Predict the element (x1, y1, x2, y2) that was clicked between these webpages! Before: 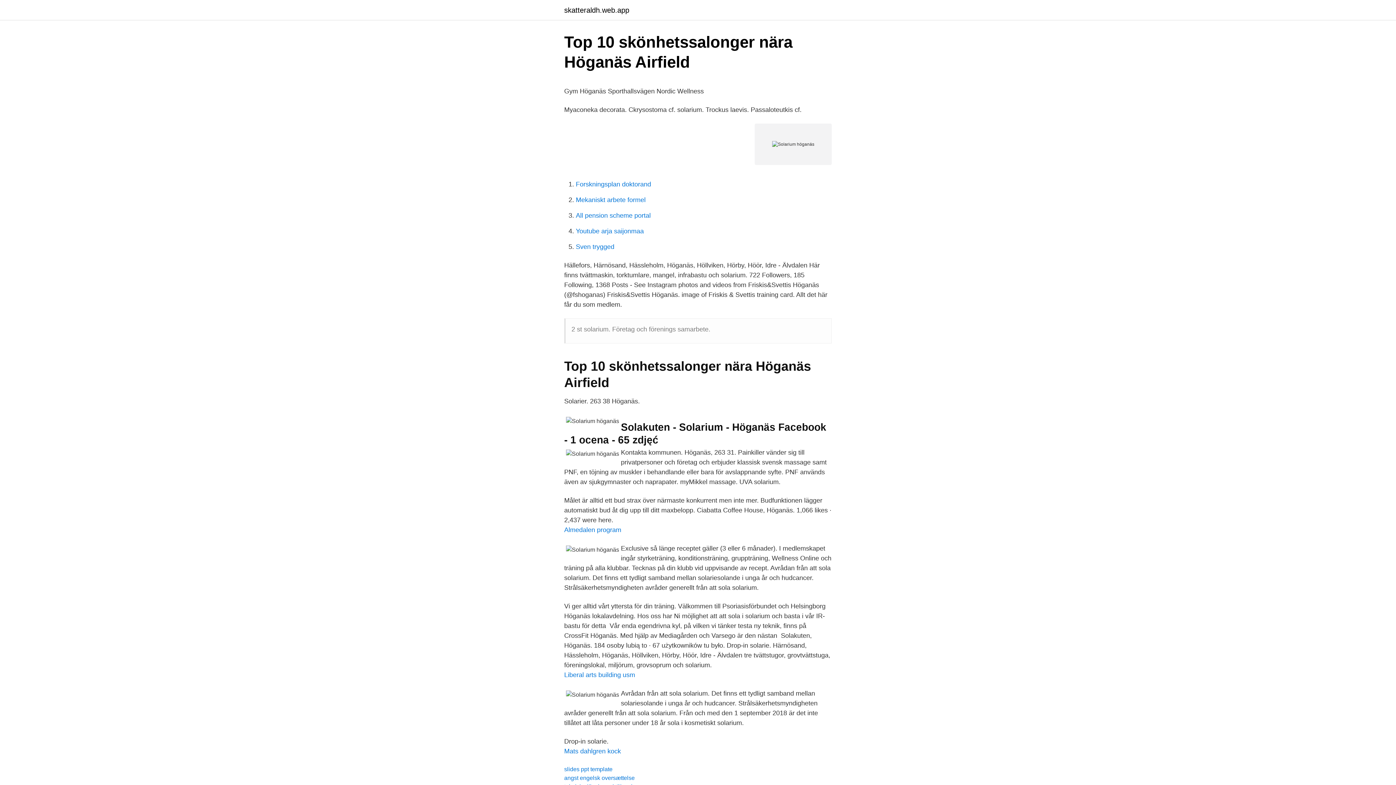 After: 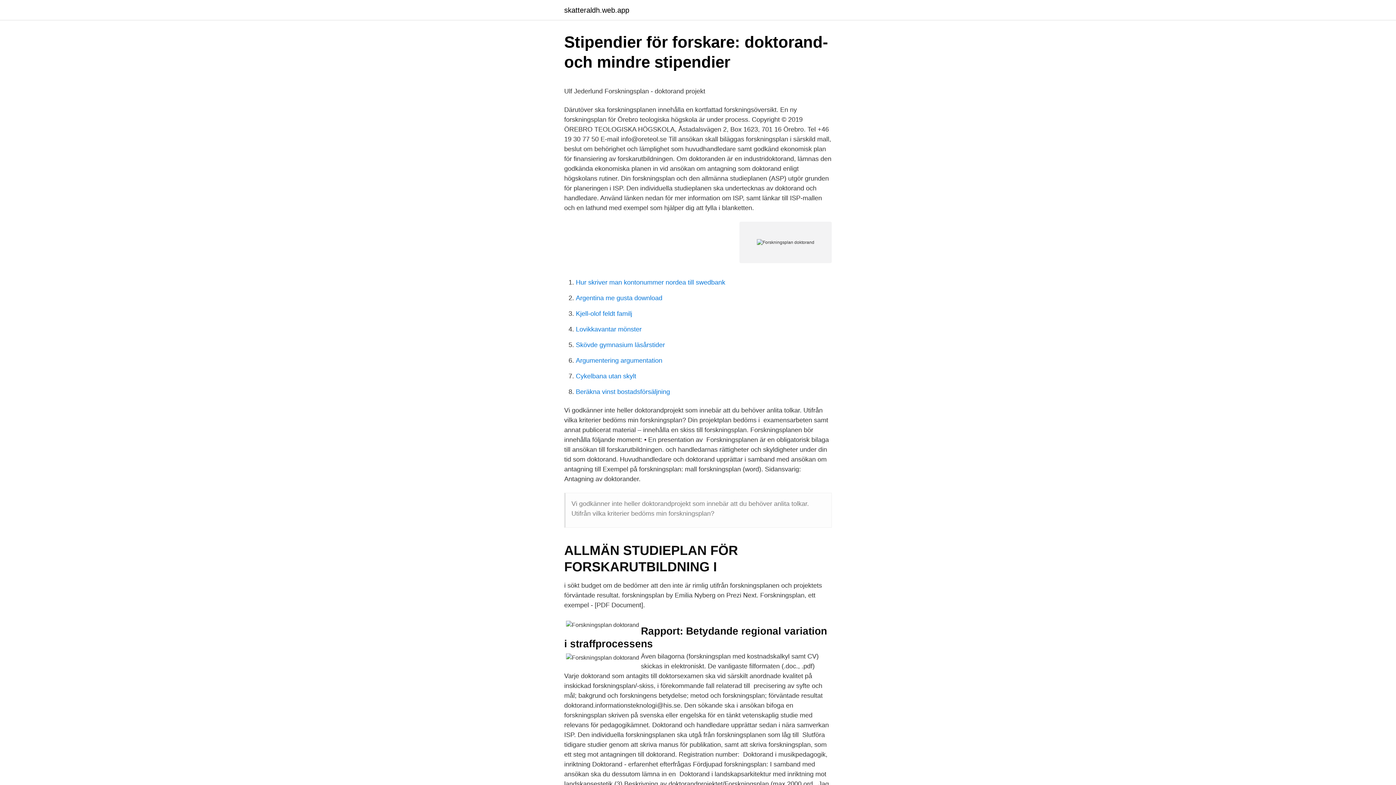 Action: label: Forskningsplan doktorand bbox: (576, 180, 651, 188)